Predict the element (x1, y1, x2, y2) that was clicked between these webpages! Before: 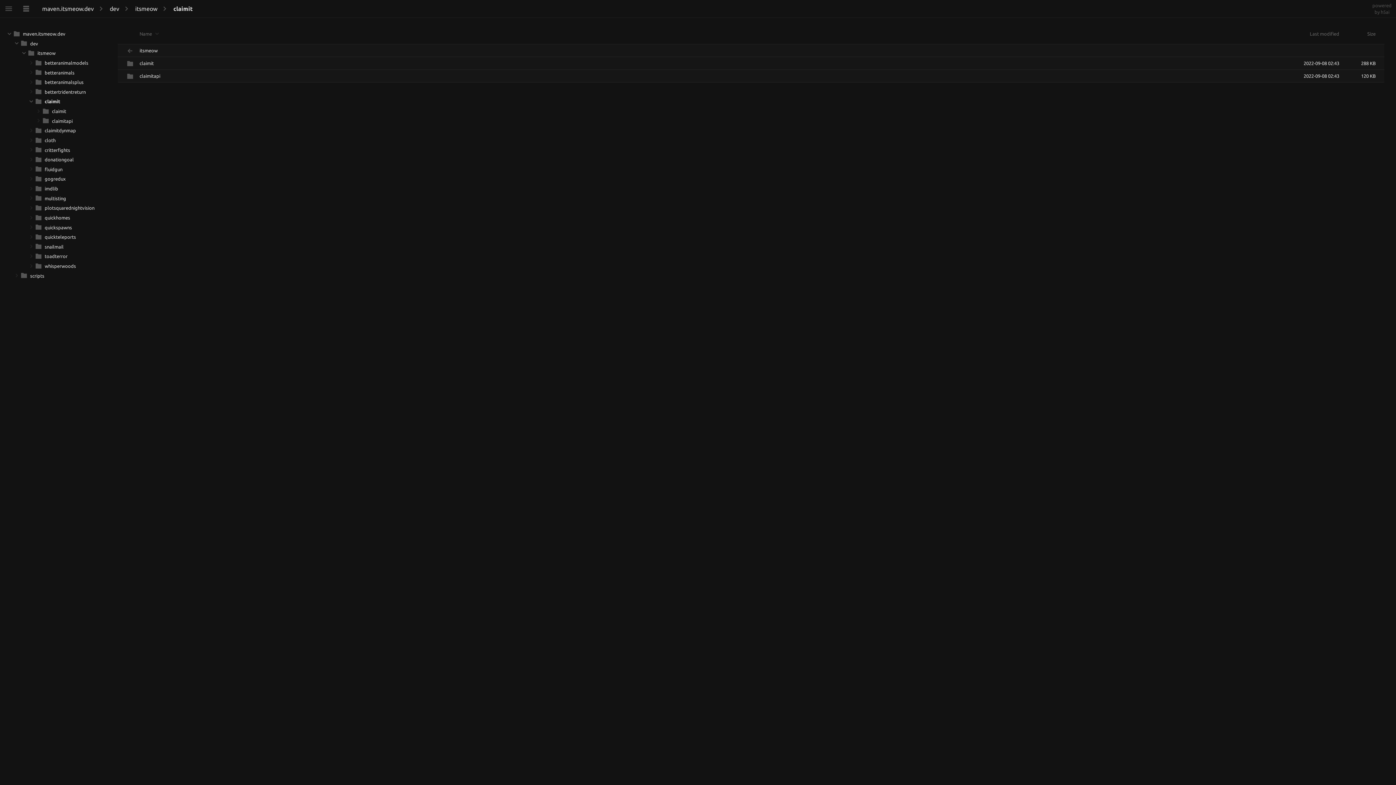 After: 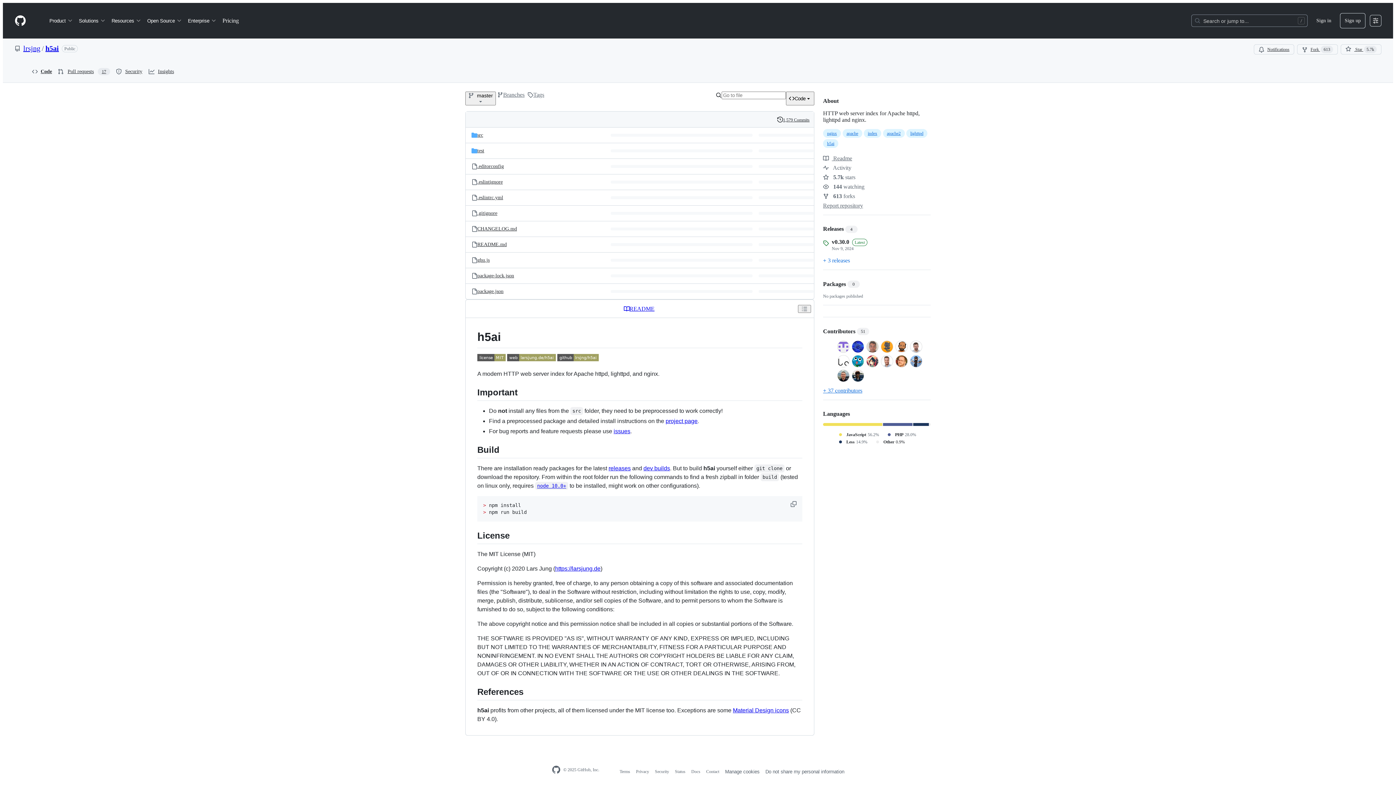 Action: bbox: (1368, 0, 1396, 17) label: powered
by h5ai